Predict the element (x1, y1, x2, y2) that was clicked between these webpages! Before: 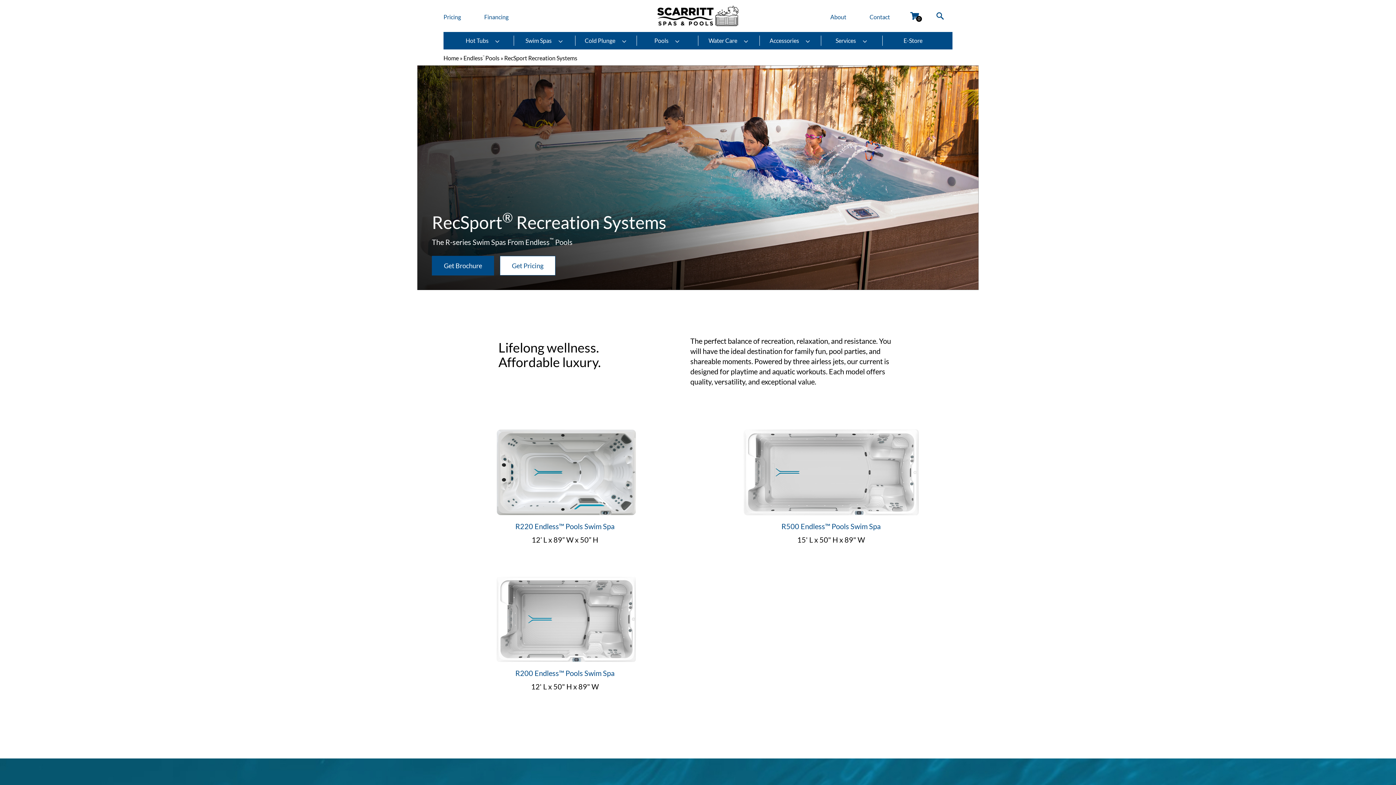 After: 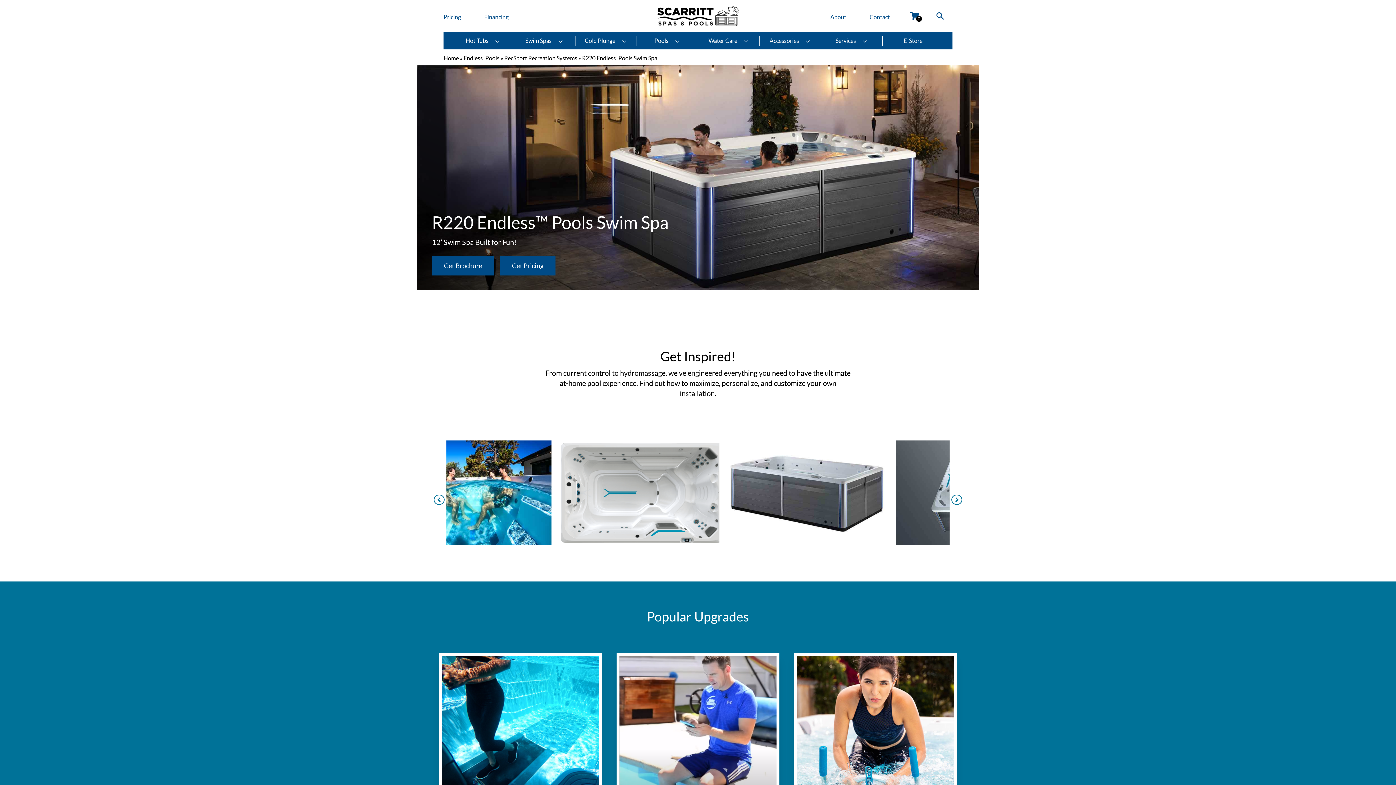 Action: bbox: (515, 522, 614, 531) label: R220 Endless™ Pools Swim Spa